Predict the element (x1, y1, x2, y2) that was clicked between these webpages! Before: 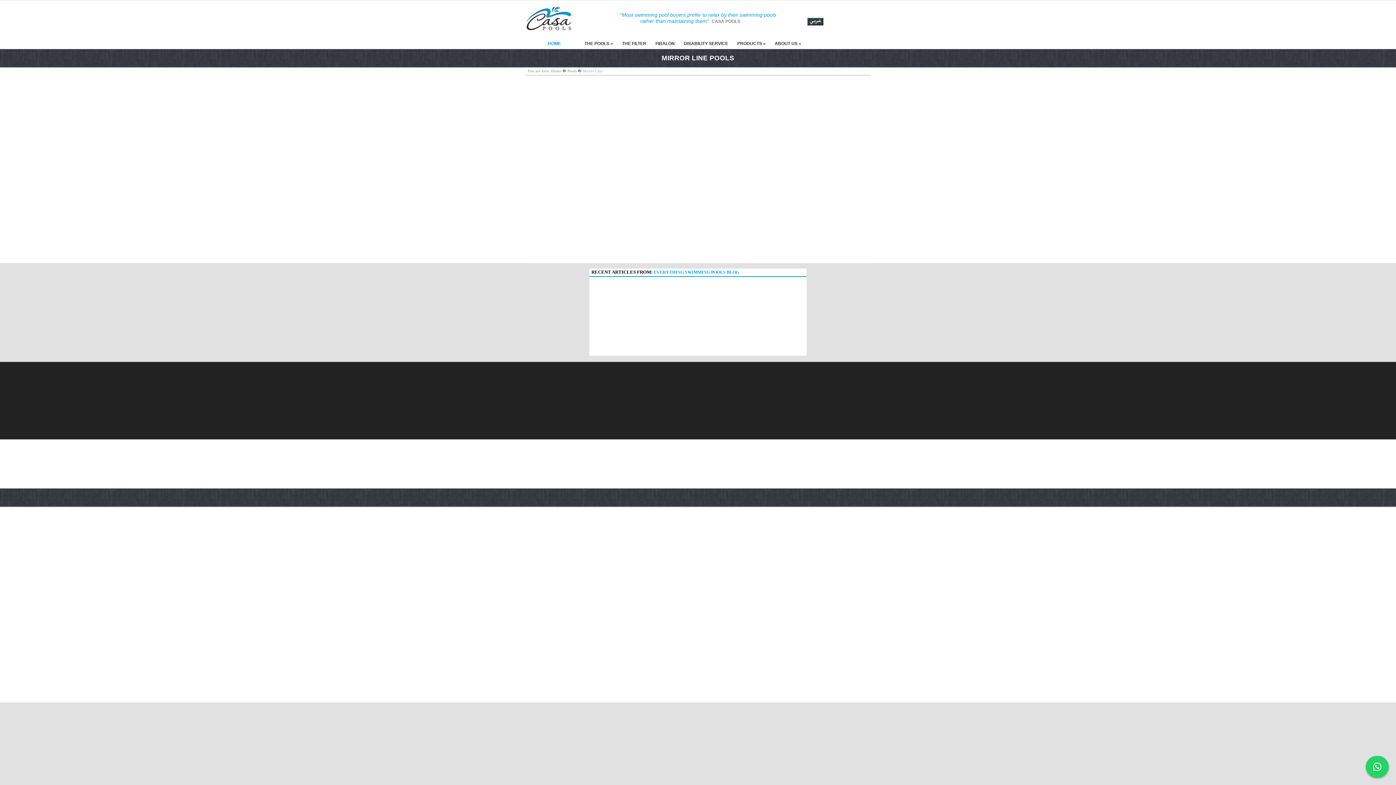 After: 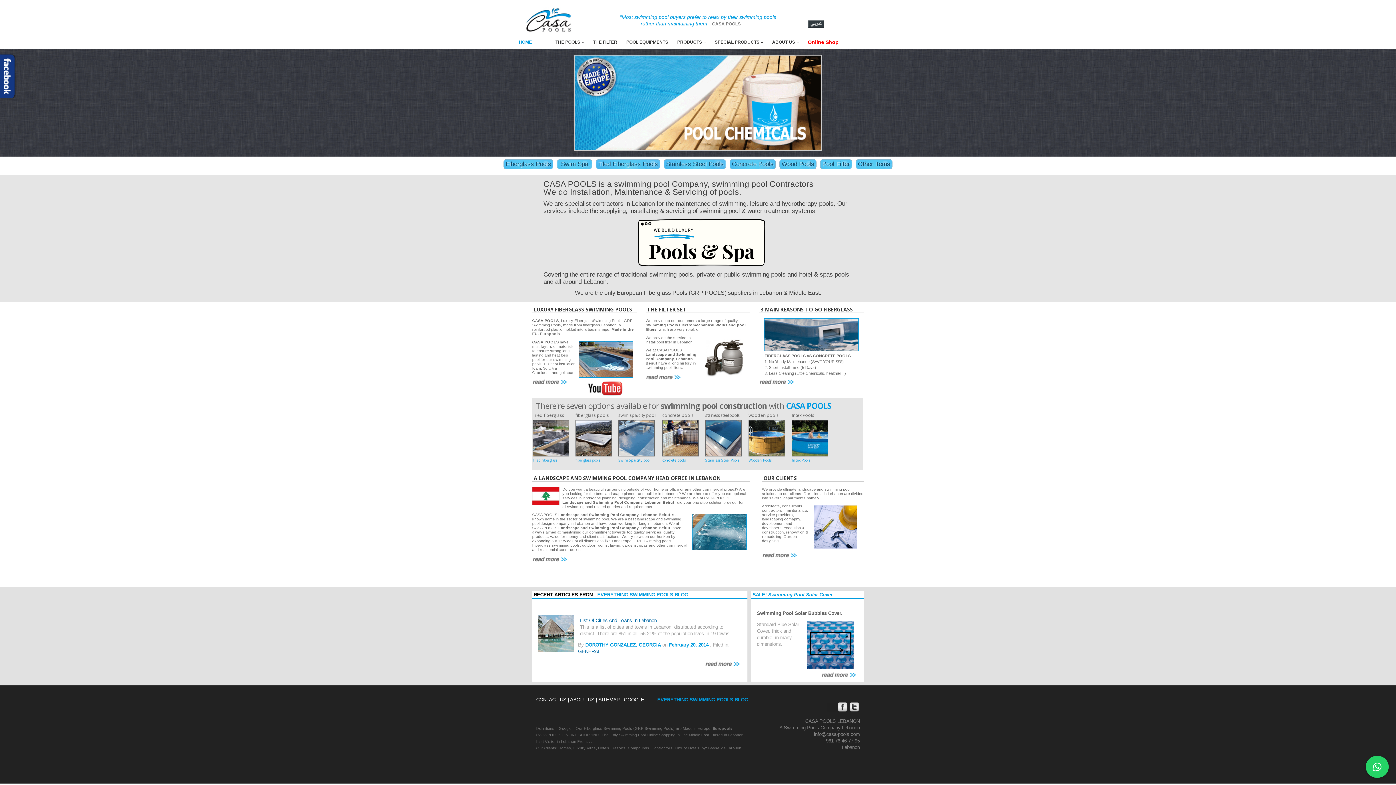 Action: label: Home bbox: (551, 69, 561, 73)